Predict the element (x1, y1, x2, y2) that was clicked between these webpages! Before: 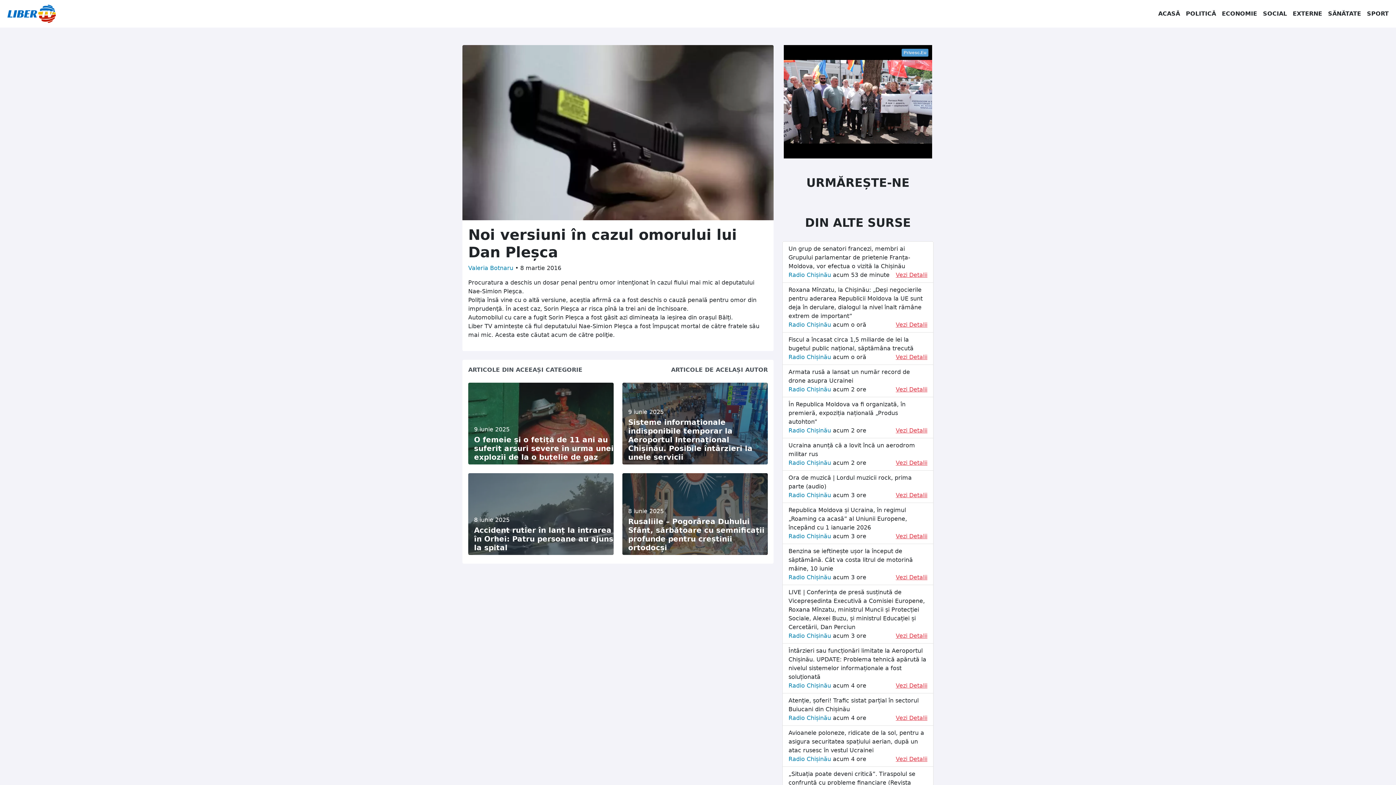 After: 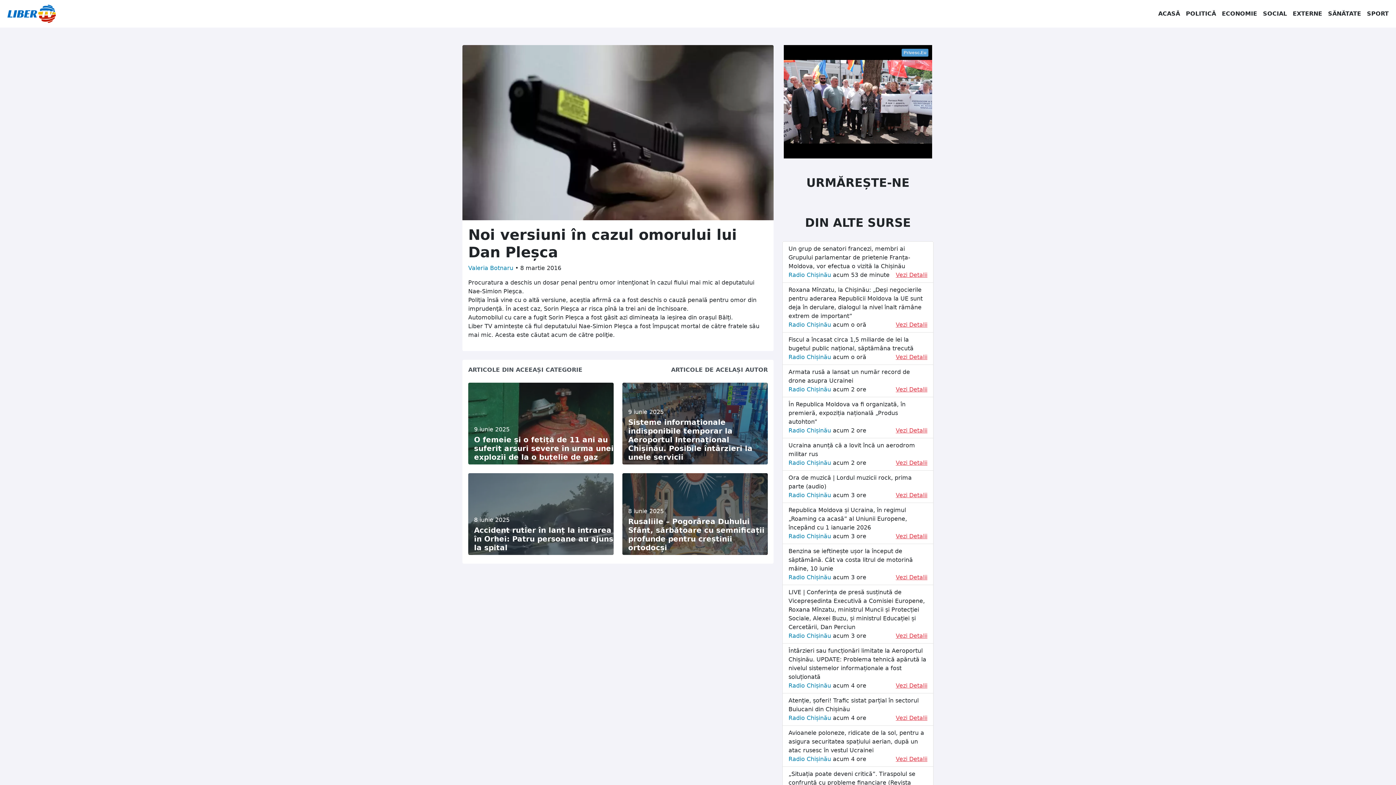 Action: bbox: (788, 286, 927, 329) label: Roxana Mînzatu, la Chișinău: „Deși negocierile pentru aderarea Republicii Moldova la UE sunt deja în derulare, dialogul la nivel înalt rămâne extrem de important”
Radio Chișinău acum o oră
Vezi Detalii